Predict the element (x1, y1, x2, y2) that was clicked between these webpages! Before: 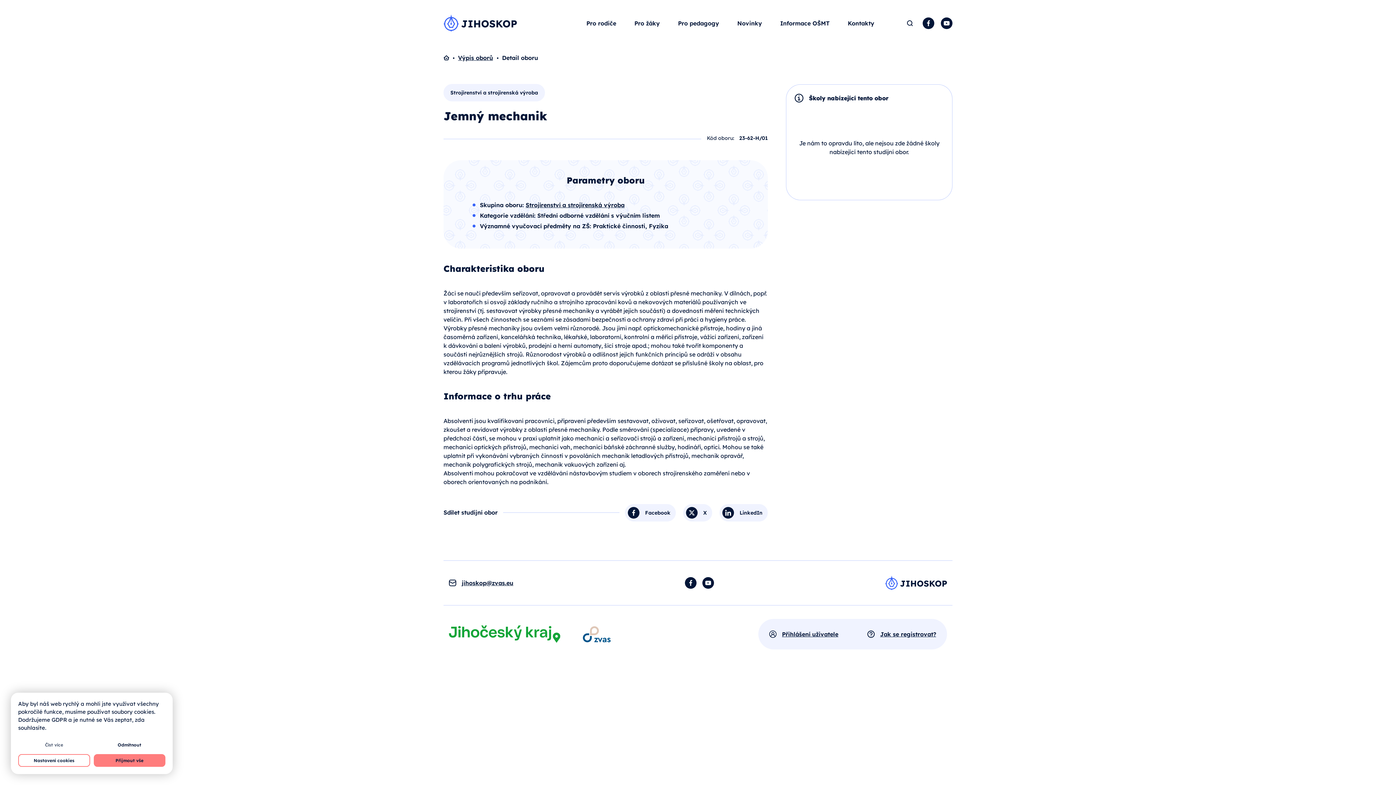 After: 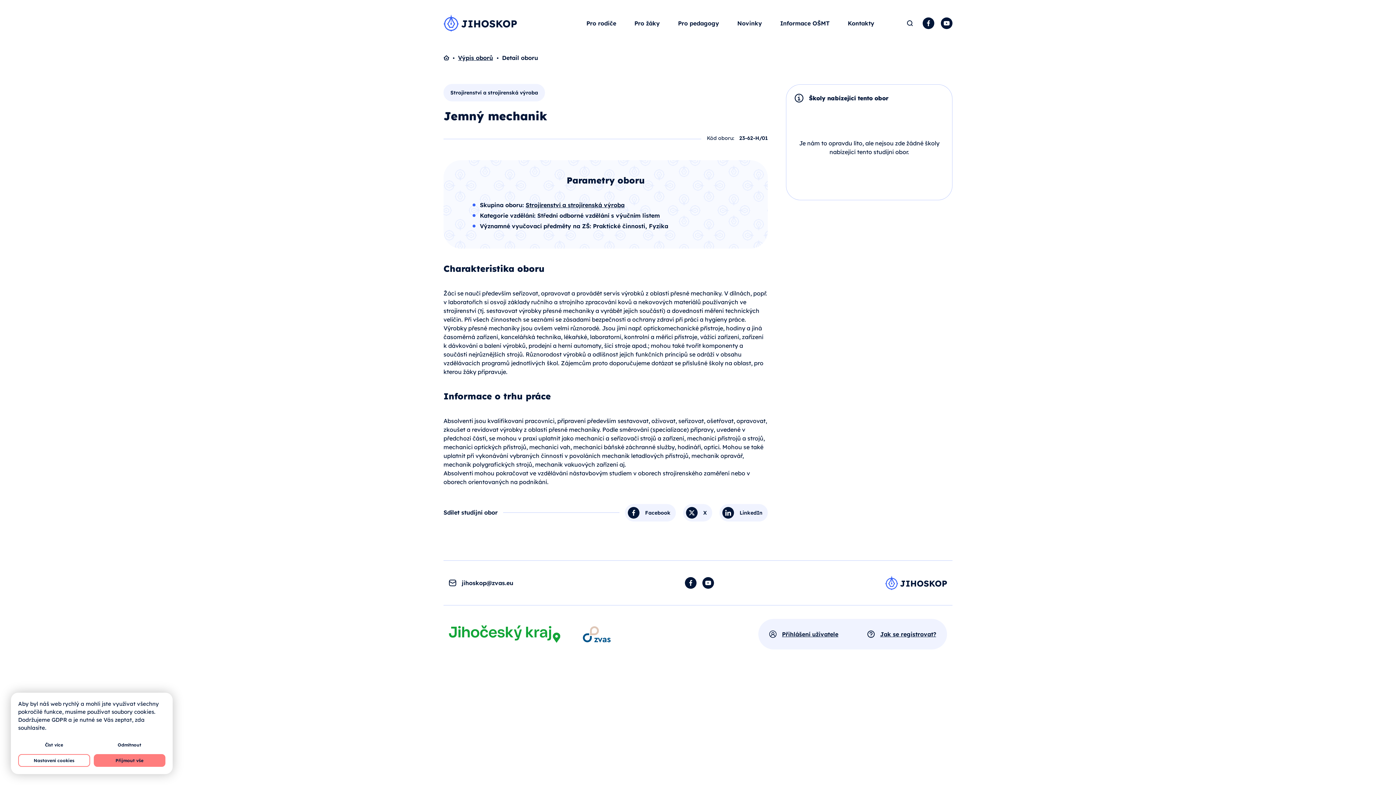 Action: label: jihoskop@zvas.eu bbox: (449, 579, 513, 586)